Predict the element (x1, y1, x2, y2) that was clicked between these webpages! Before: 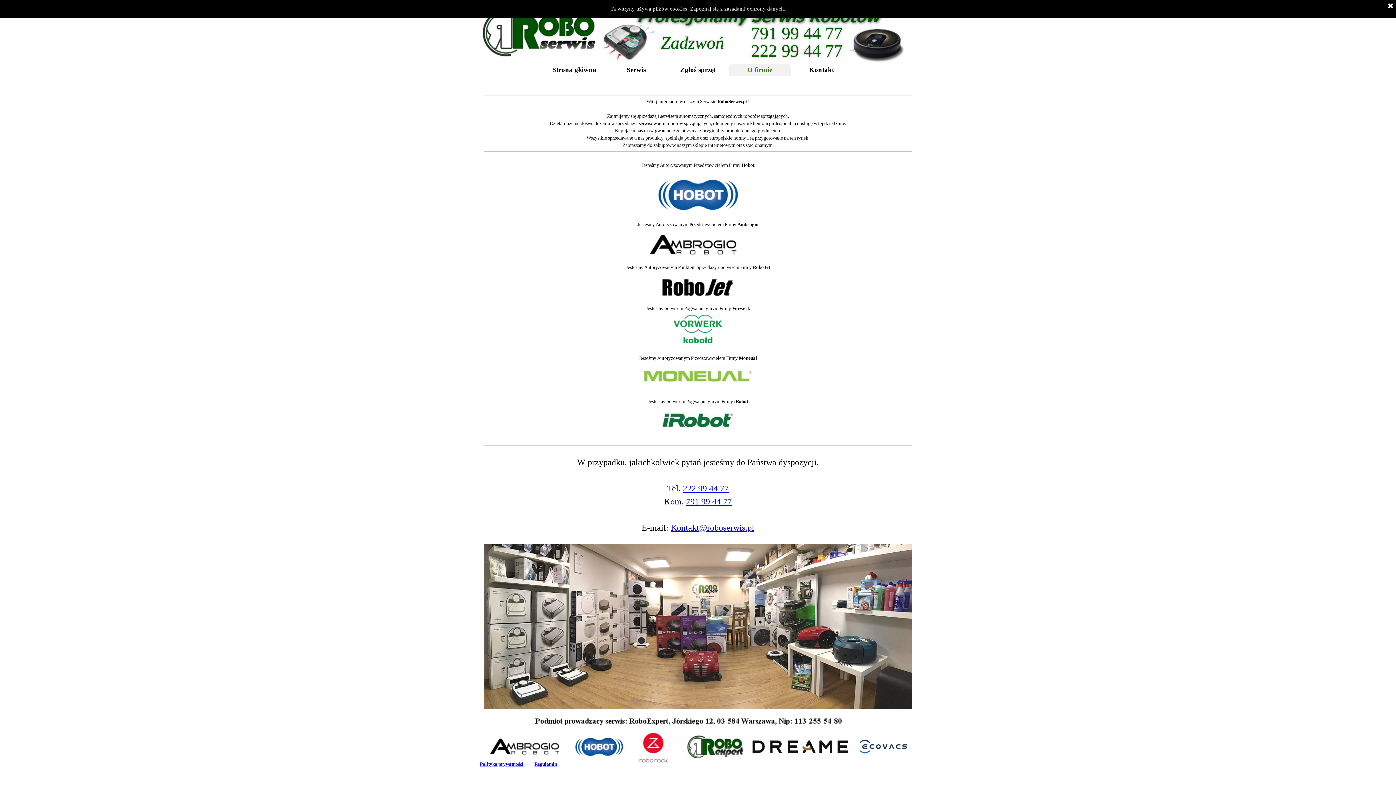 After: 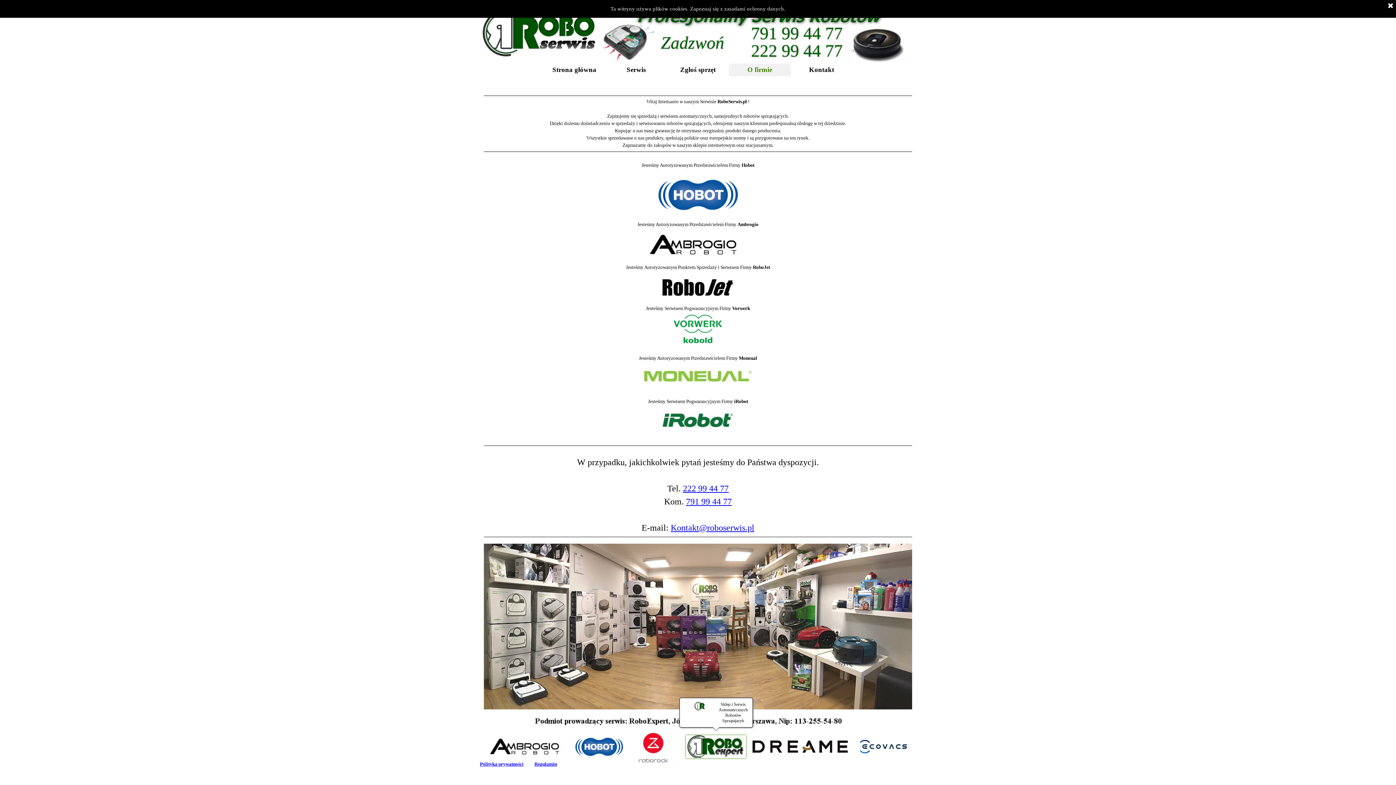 Action: bbox: (686, 753, 746, 758)